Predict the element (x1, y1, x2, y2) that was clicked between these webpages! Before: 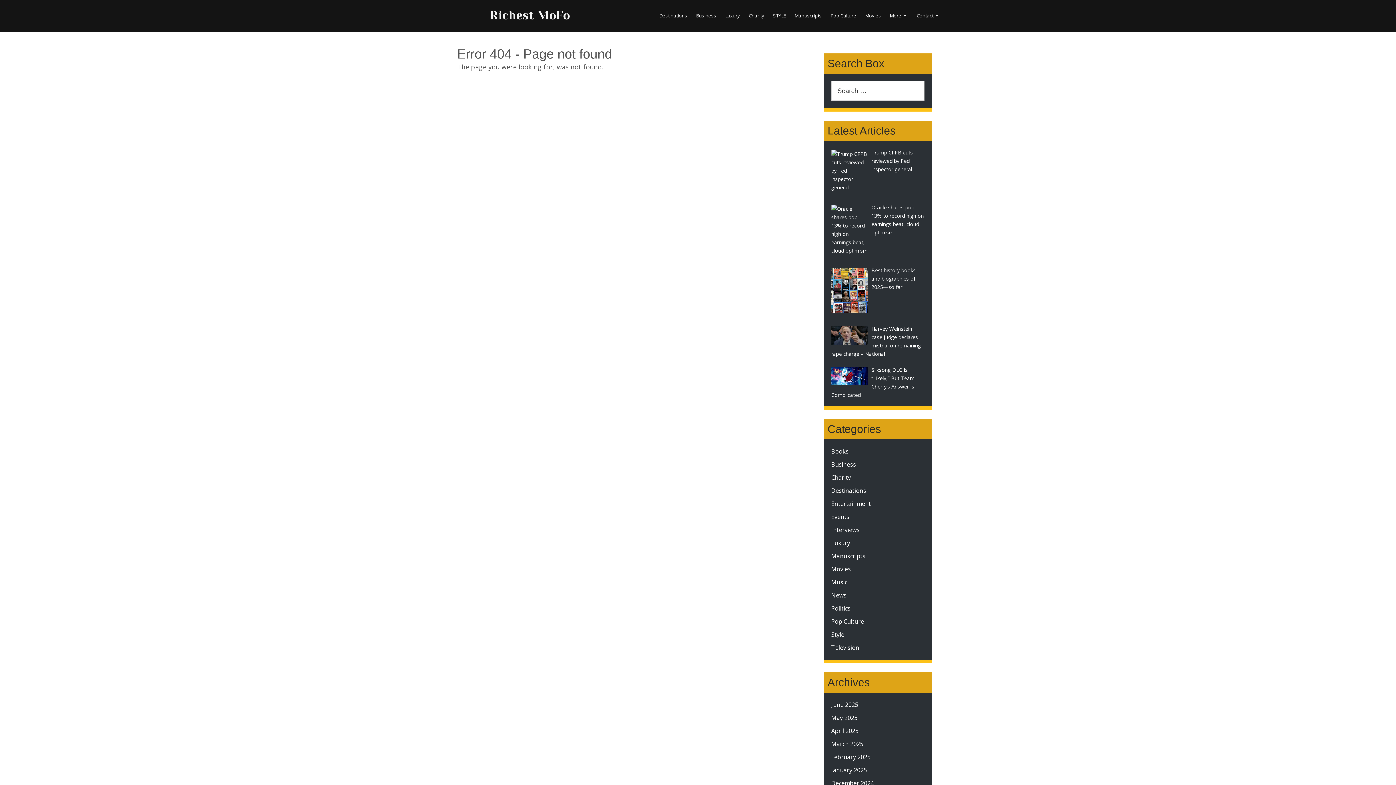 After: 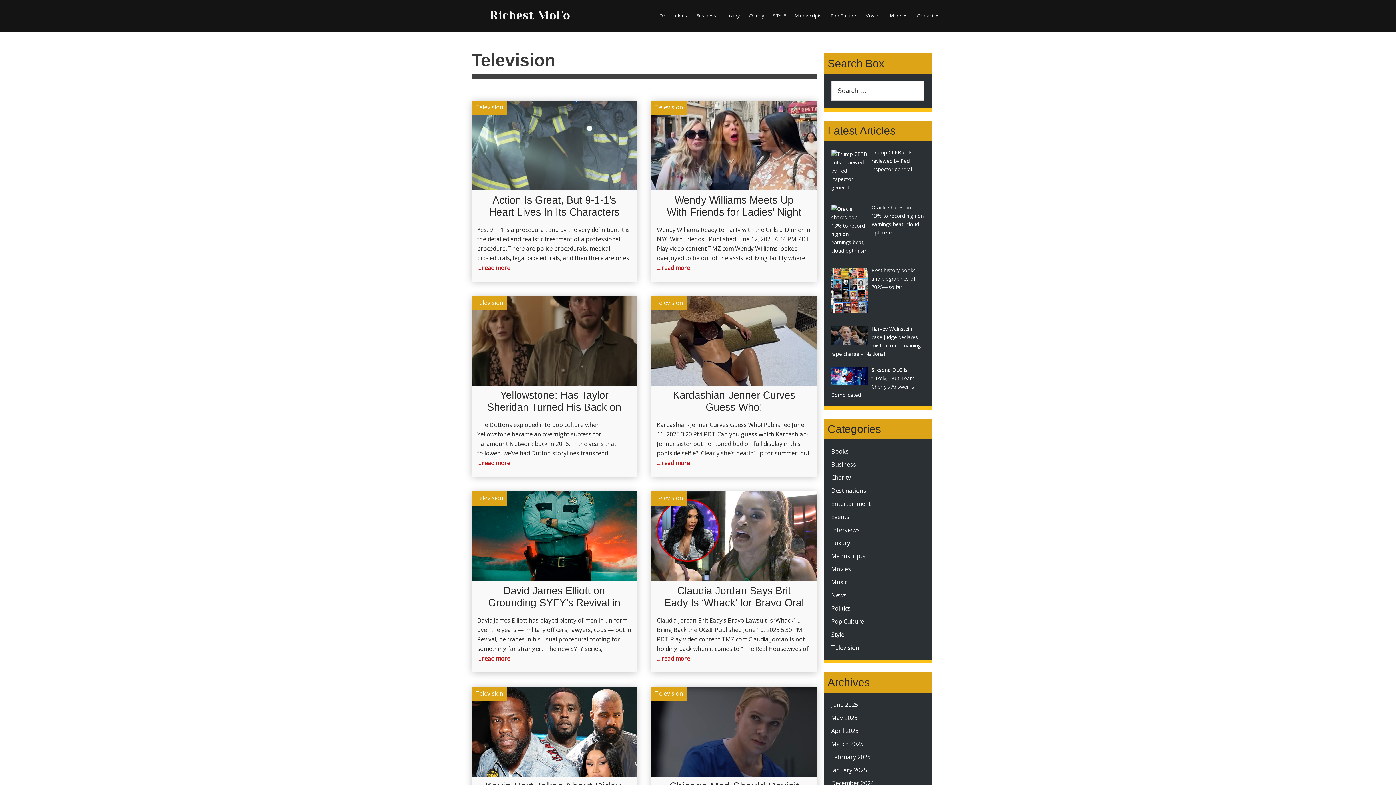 Action: label: Television bbox: (831, 644, 859, 652)